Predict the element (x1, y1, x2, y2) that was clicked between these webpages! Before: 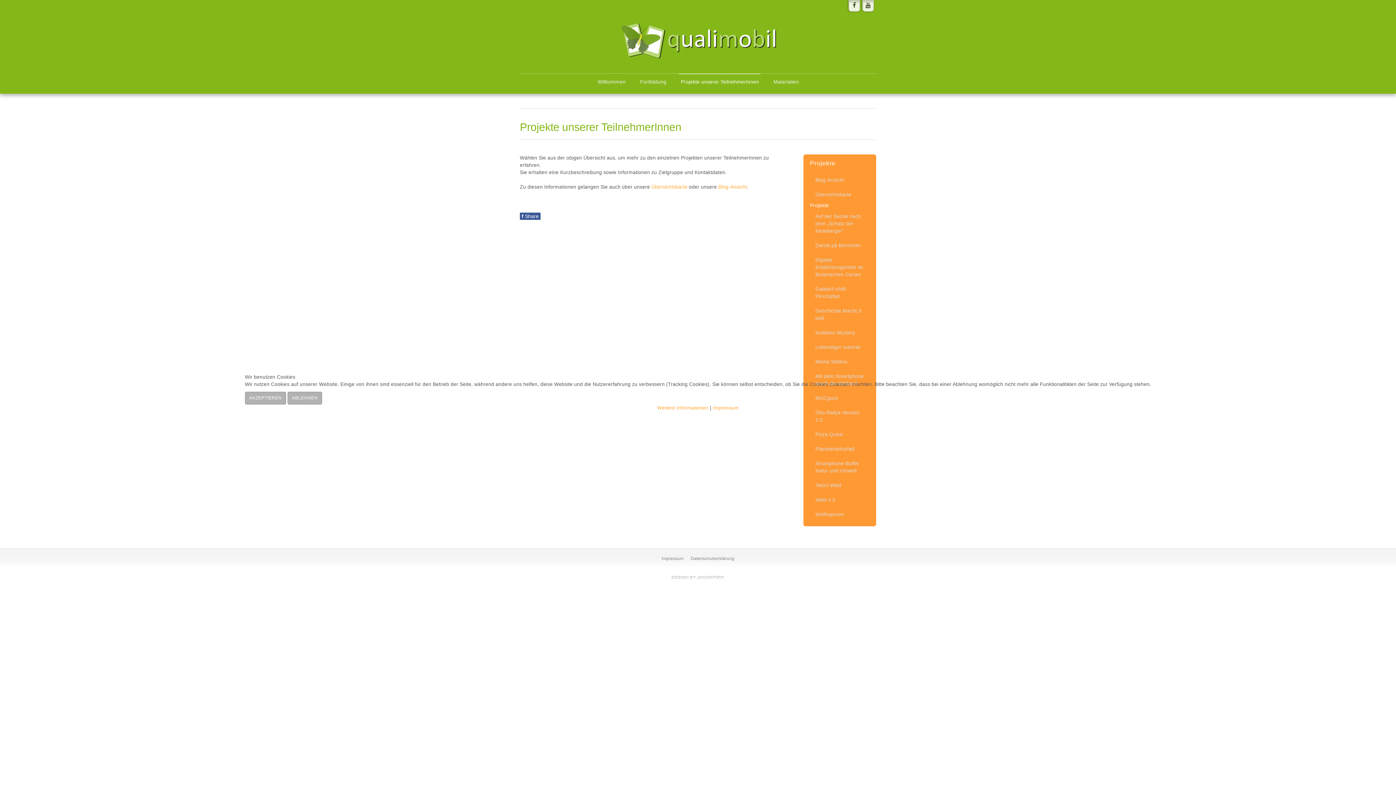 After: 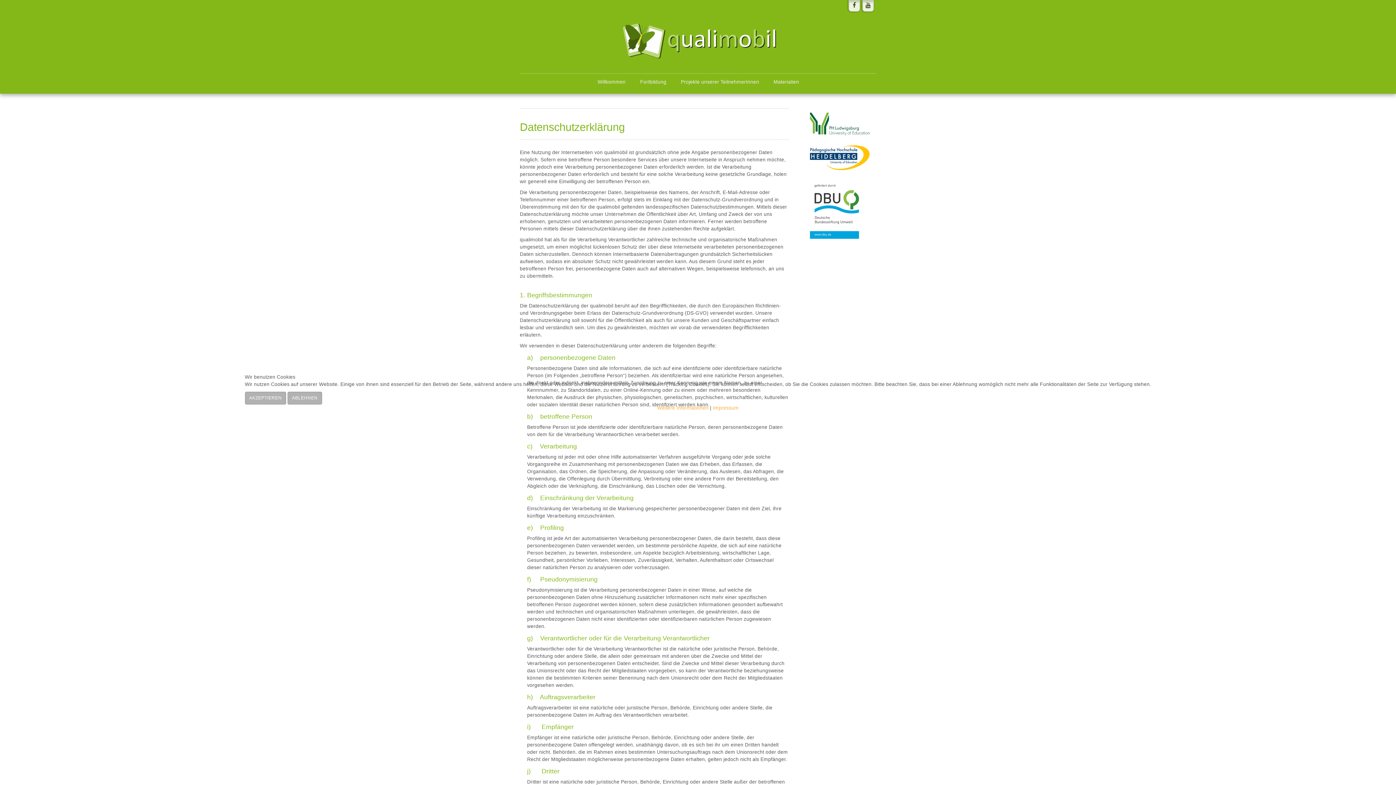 Action: label: Weitere Informationen bbox: (657, 405, 708, 410)